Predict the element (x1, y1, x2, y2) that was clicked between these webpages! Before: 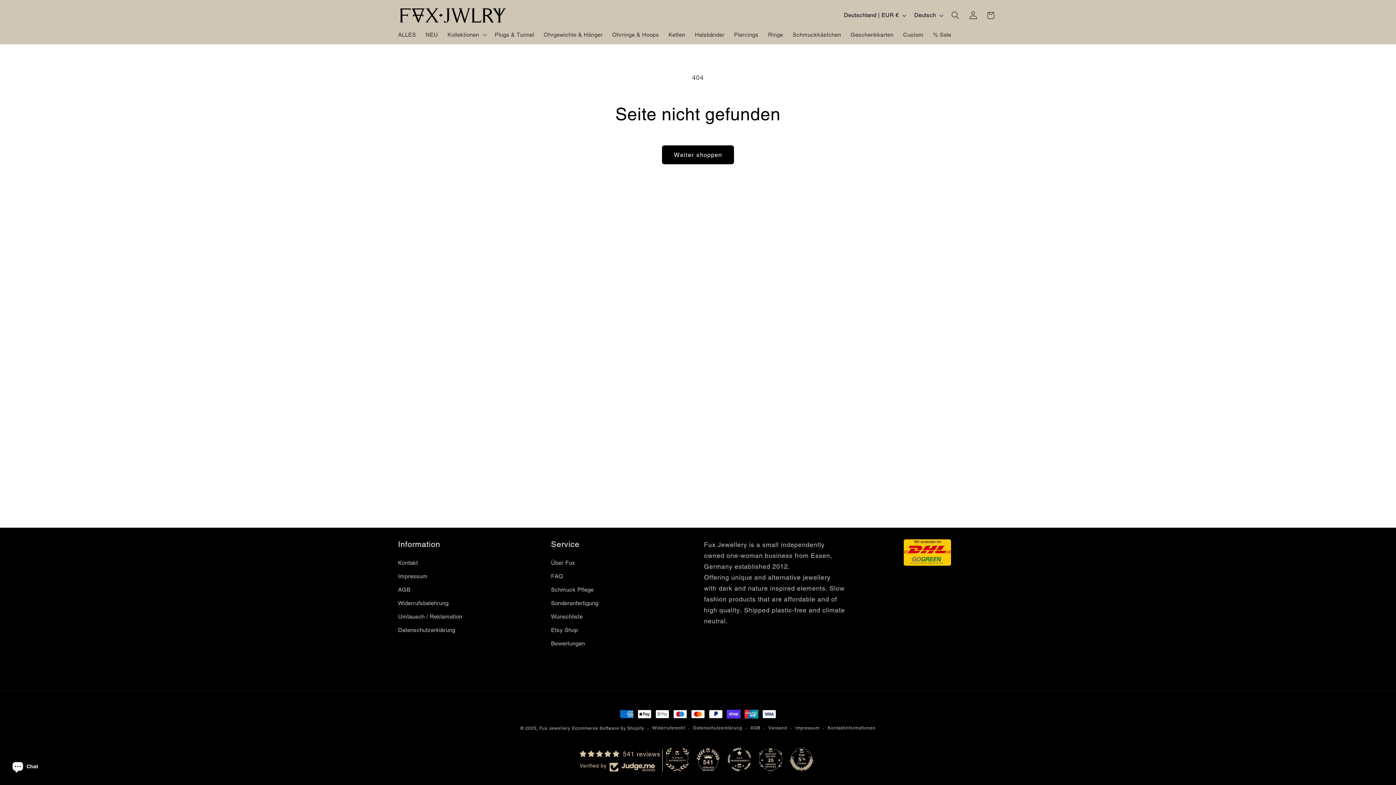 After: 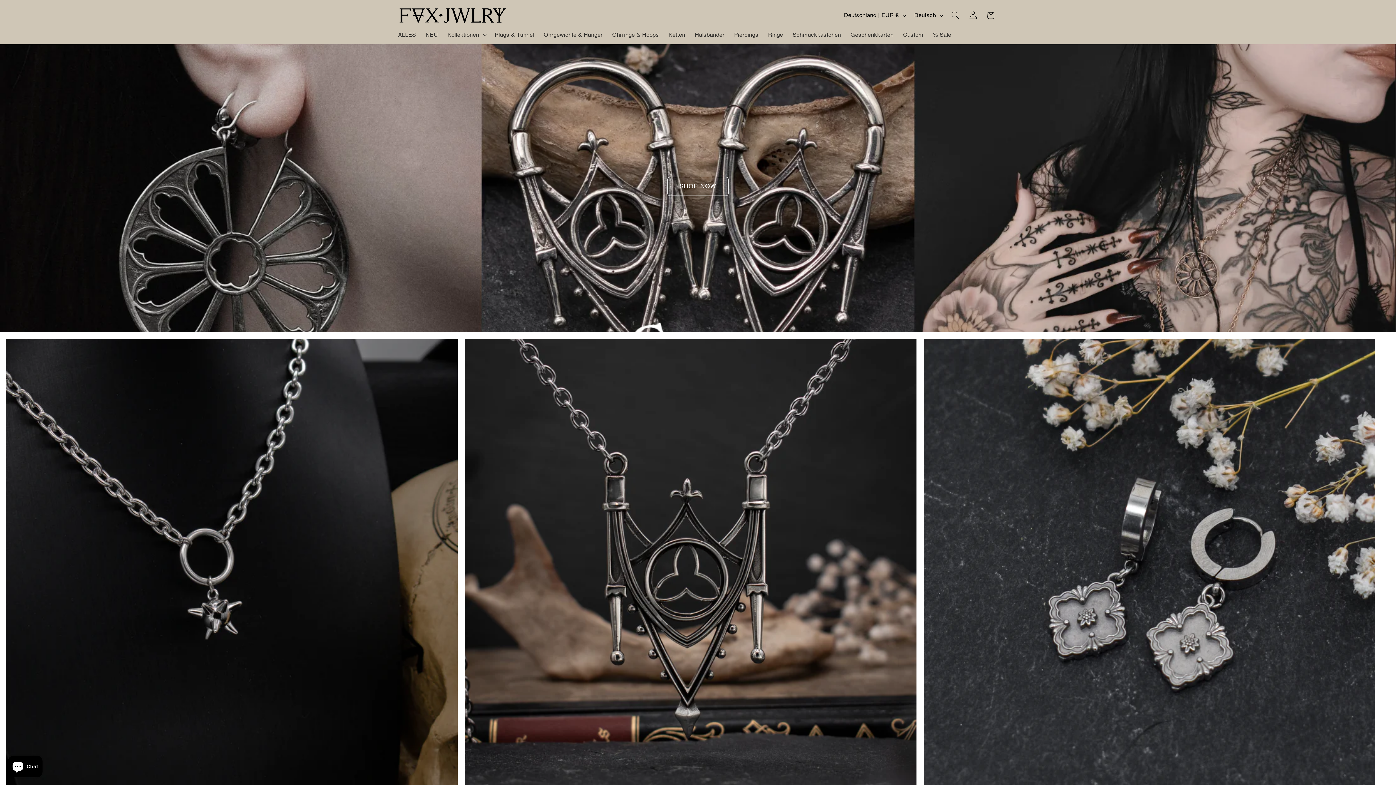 Action: bbox: (539, 726, 570, 731) label: Fux Jewellery